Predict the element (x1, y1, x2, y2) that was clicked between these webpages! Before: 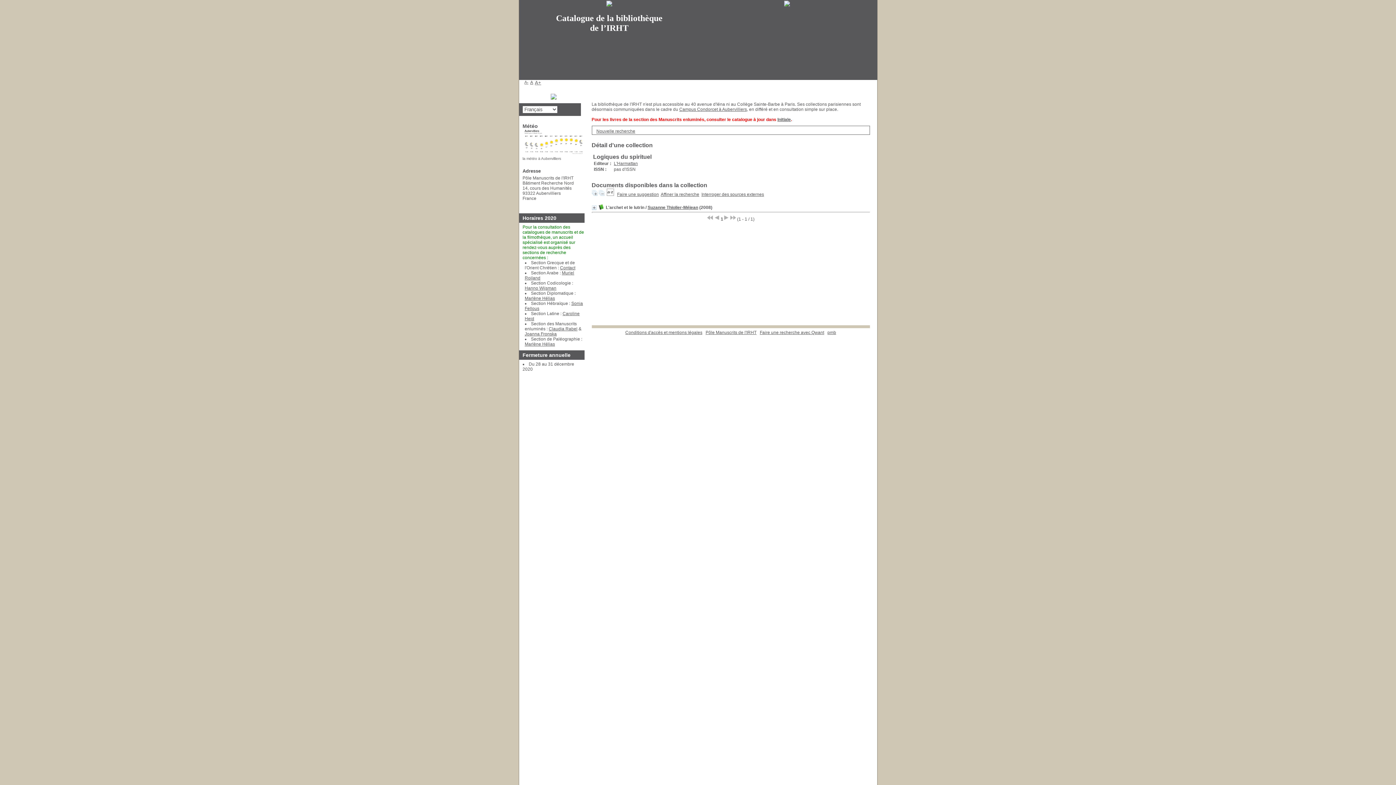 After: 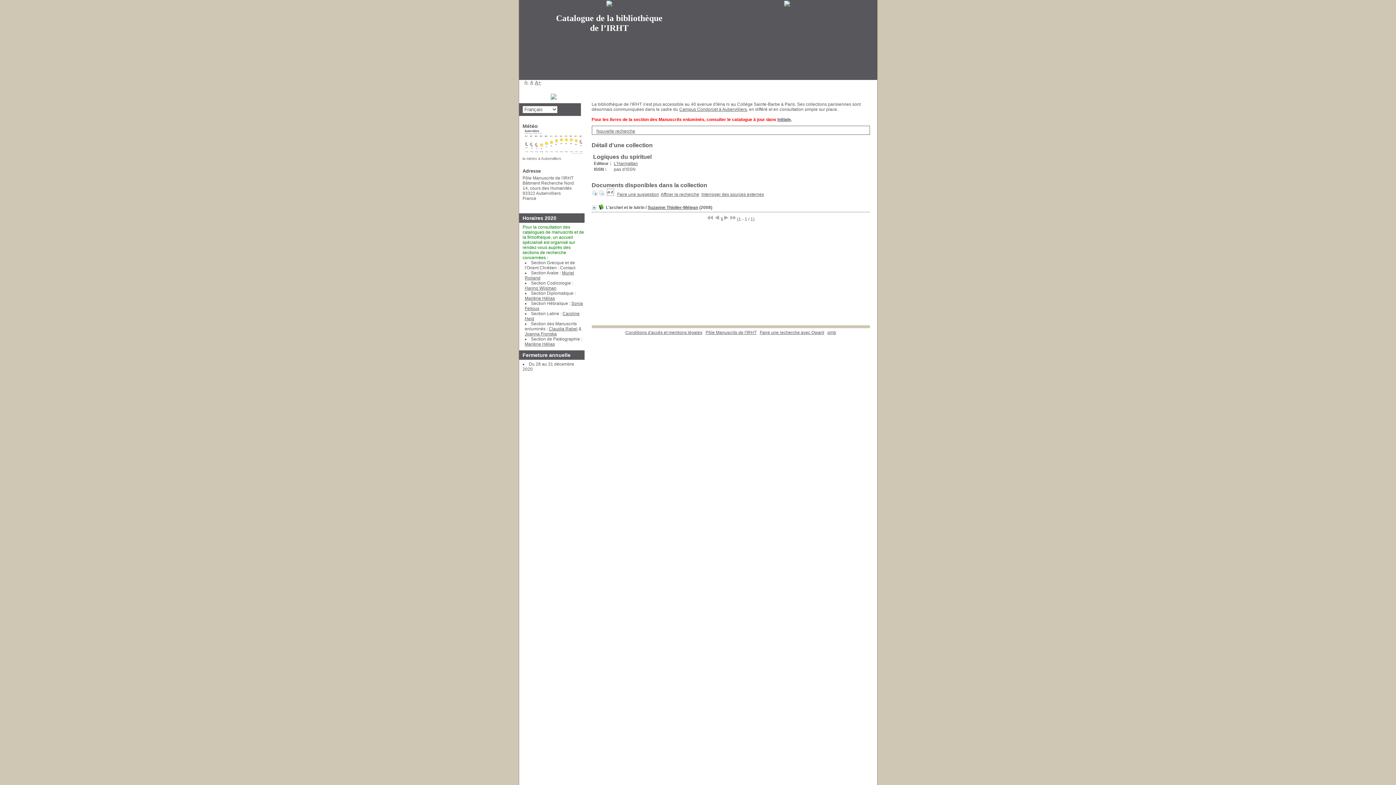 Action: bbox: (560, 265, 575, 270) label: Contact